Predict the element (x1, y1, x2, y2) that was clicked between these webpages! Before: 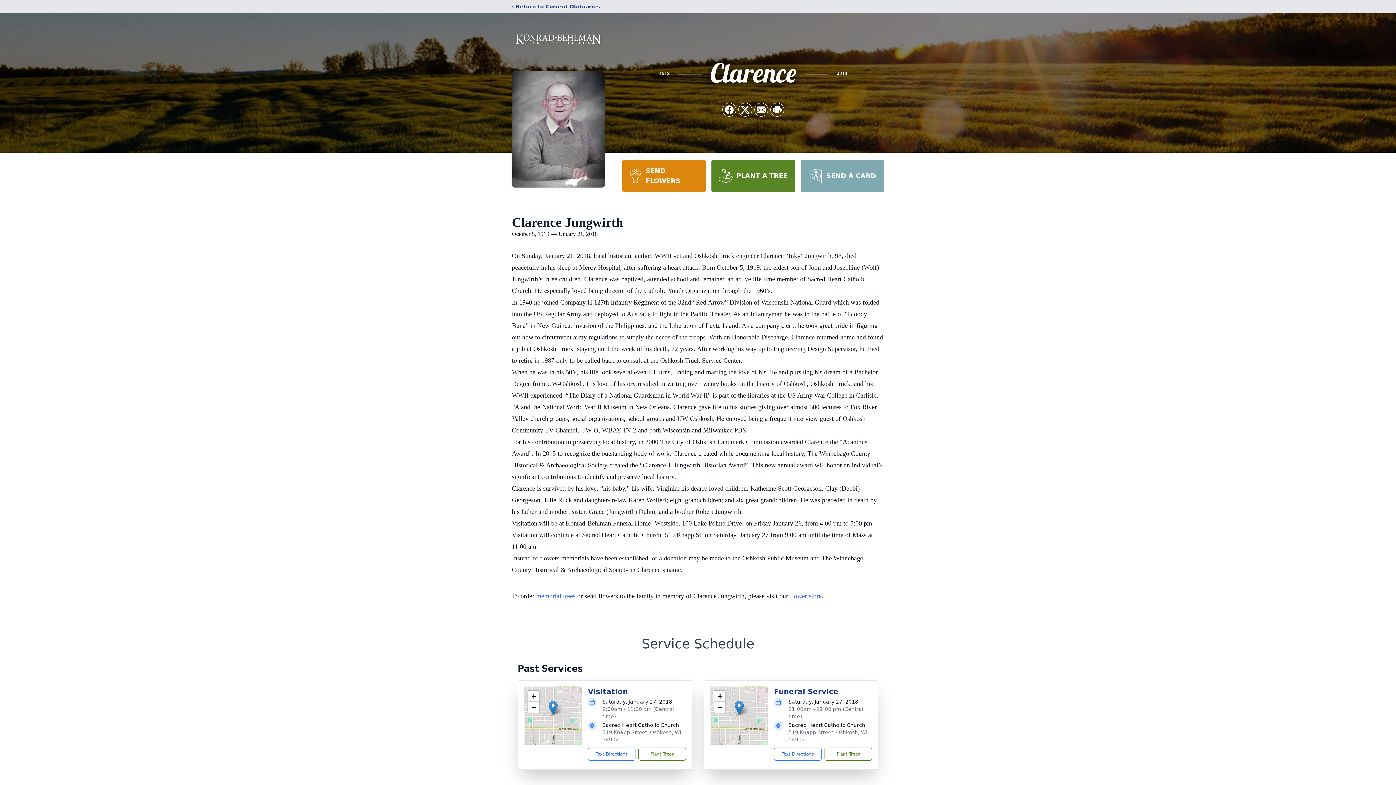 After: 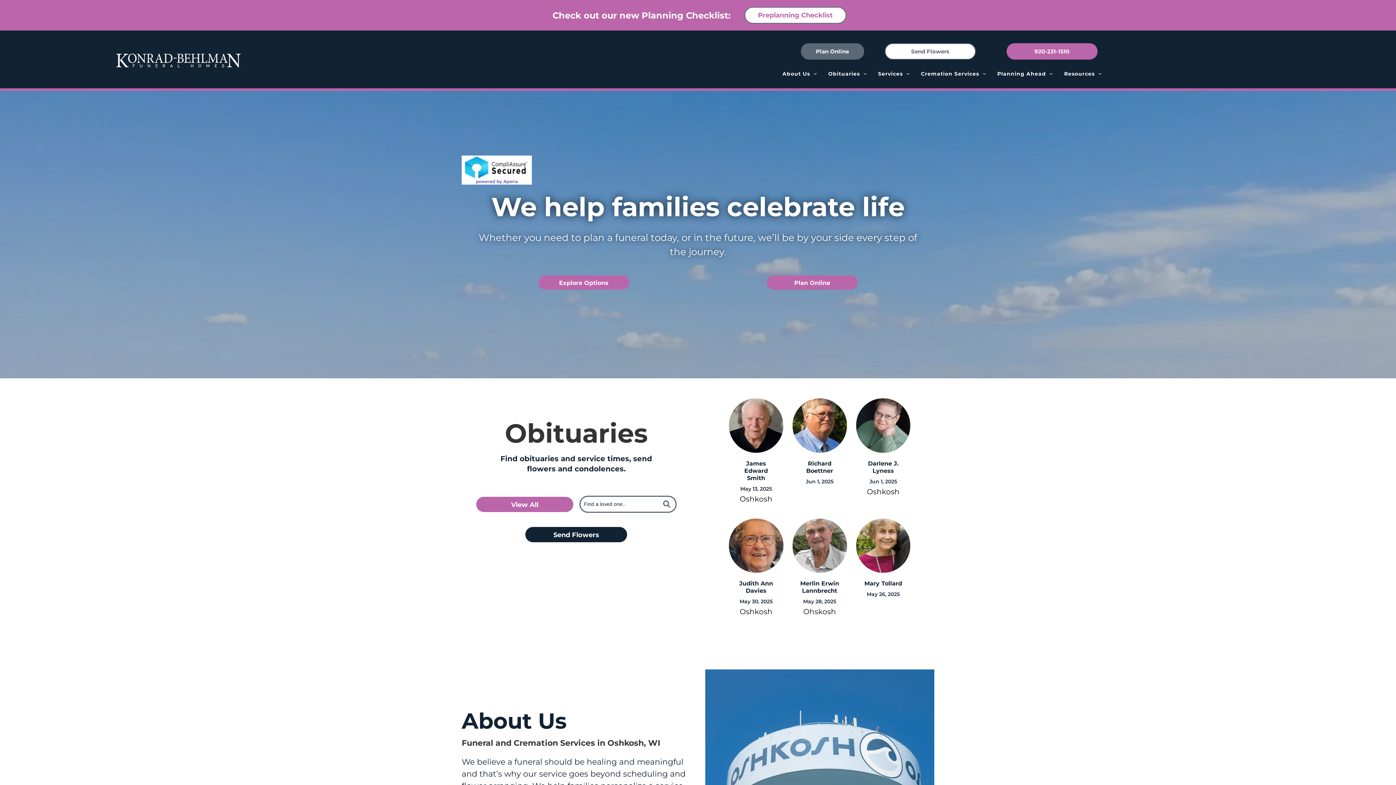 Action: bbox: (512, 18, 605, 59)